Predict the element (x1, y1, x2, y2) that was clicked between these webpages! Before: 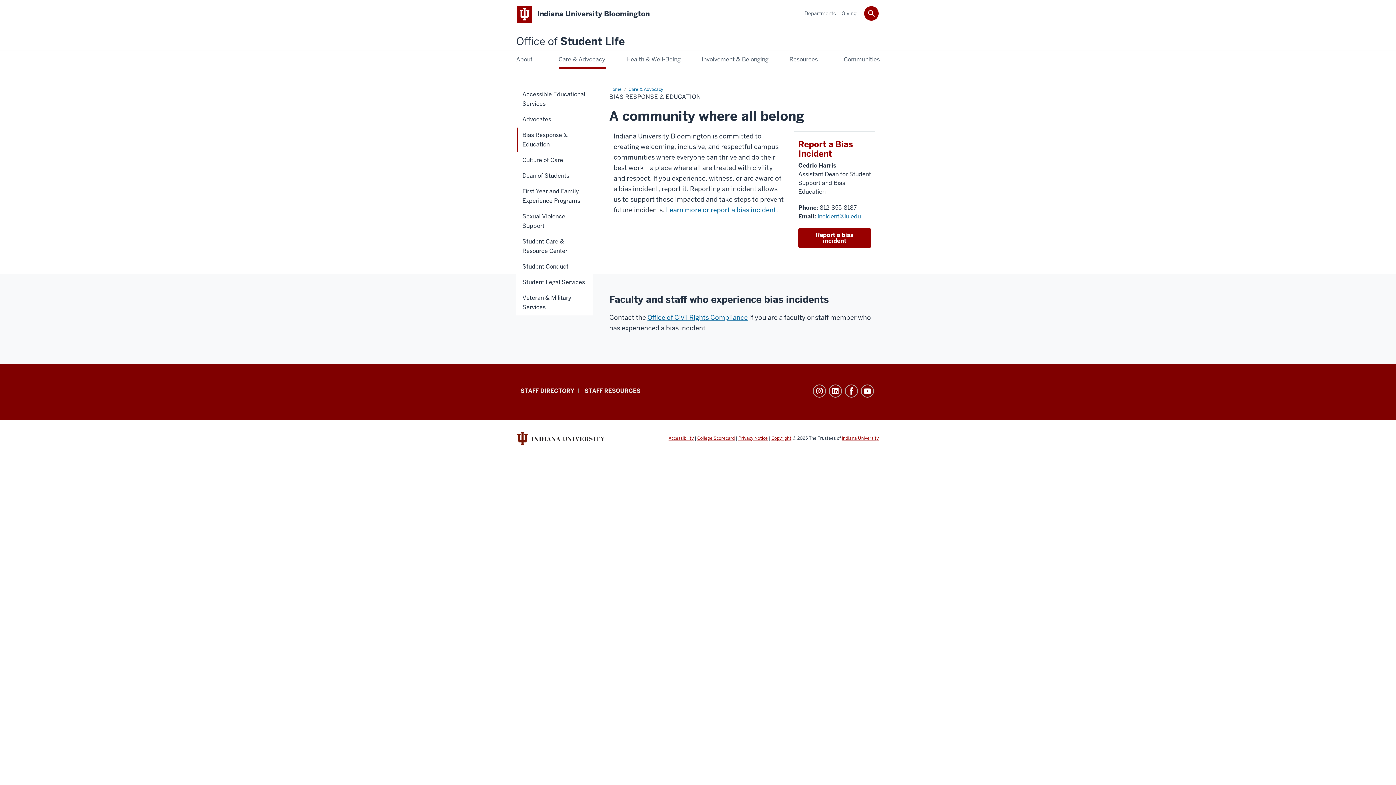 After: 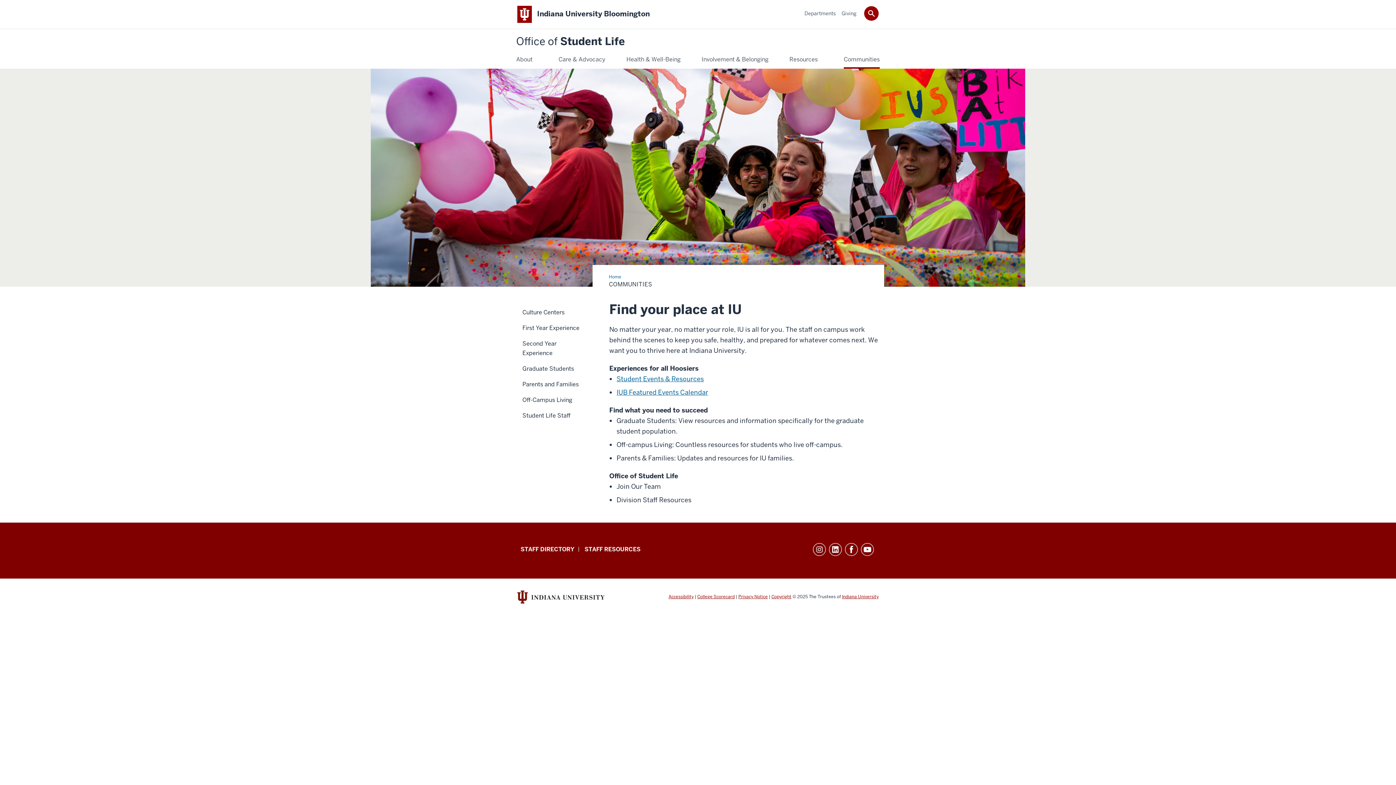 Action: label: Communities bbox: (844, 54, 880, 64)